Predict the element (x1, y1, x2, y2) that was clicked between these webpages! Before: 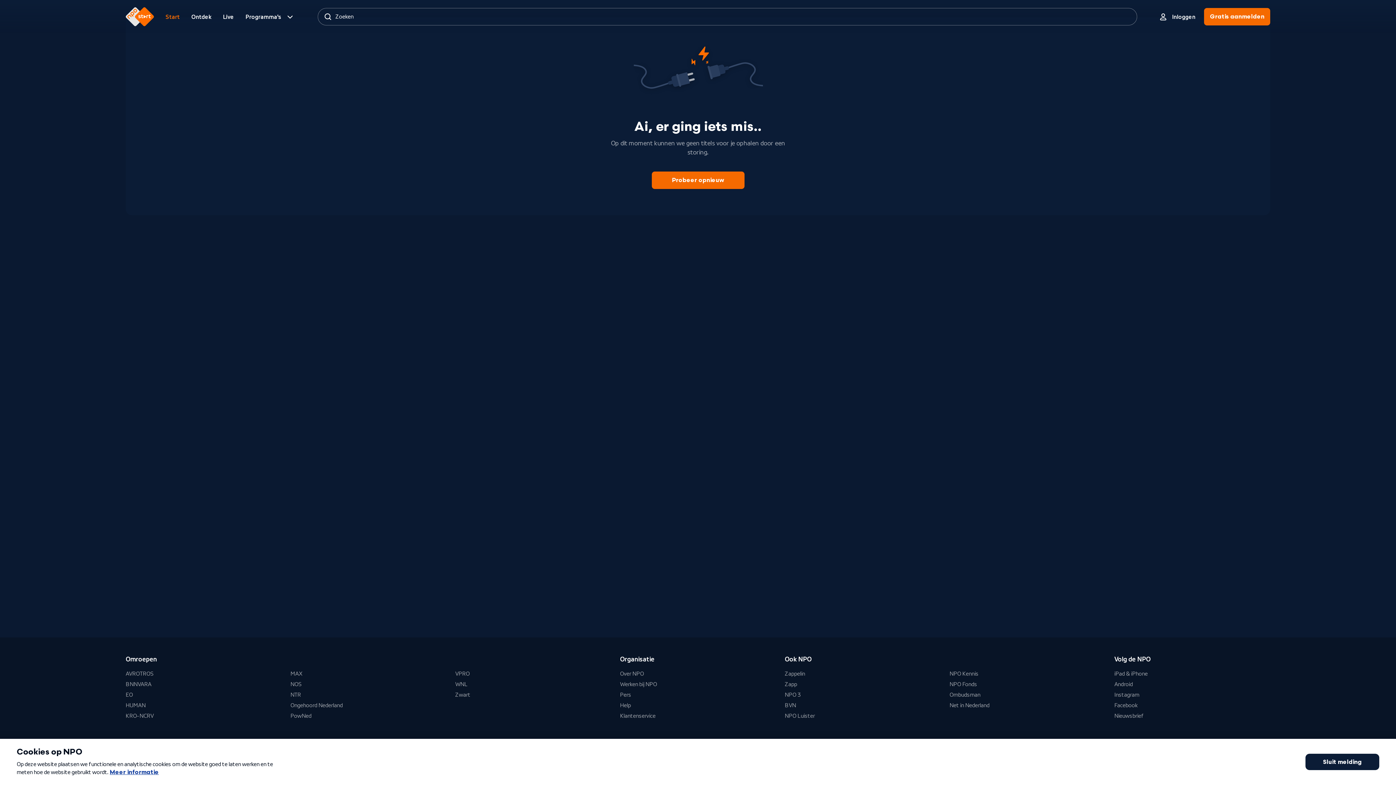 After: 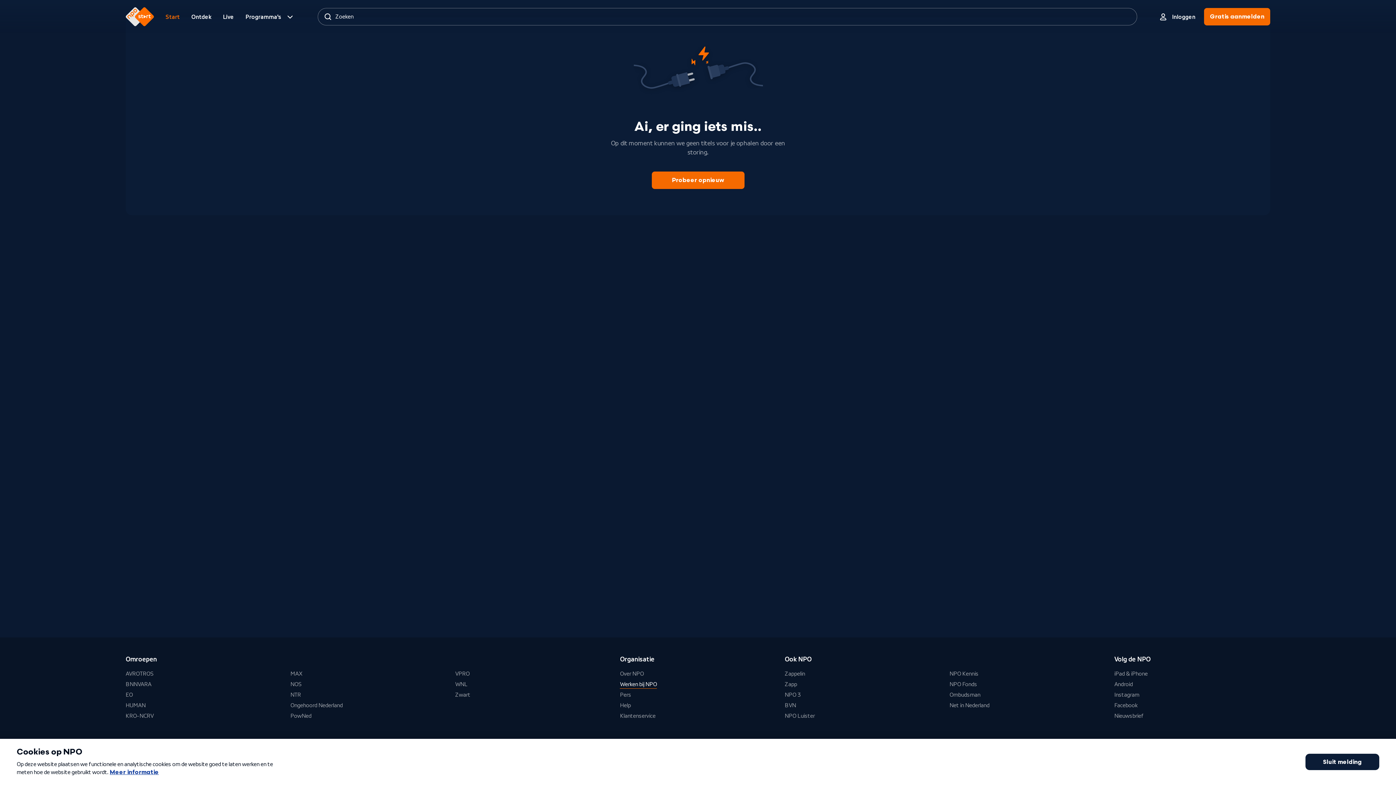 Action: bbox: (620, 680, 657, 689) label: Werken bij NPO